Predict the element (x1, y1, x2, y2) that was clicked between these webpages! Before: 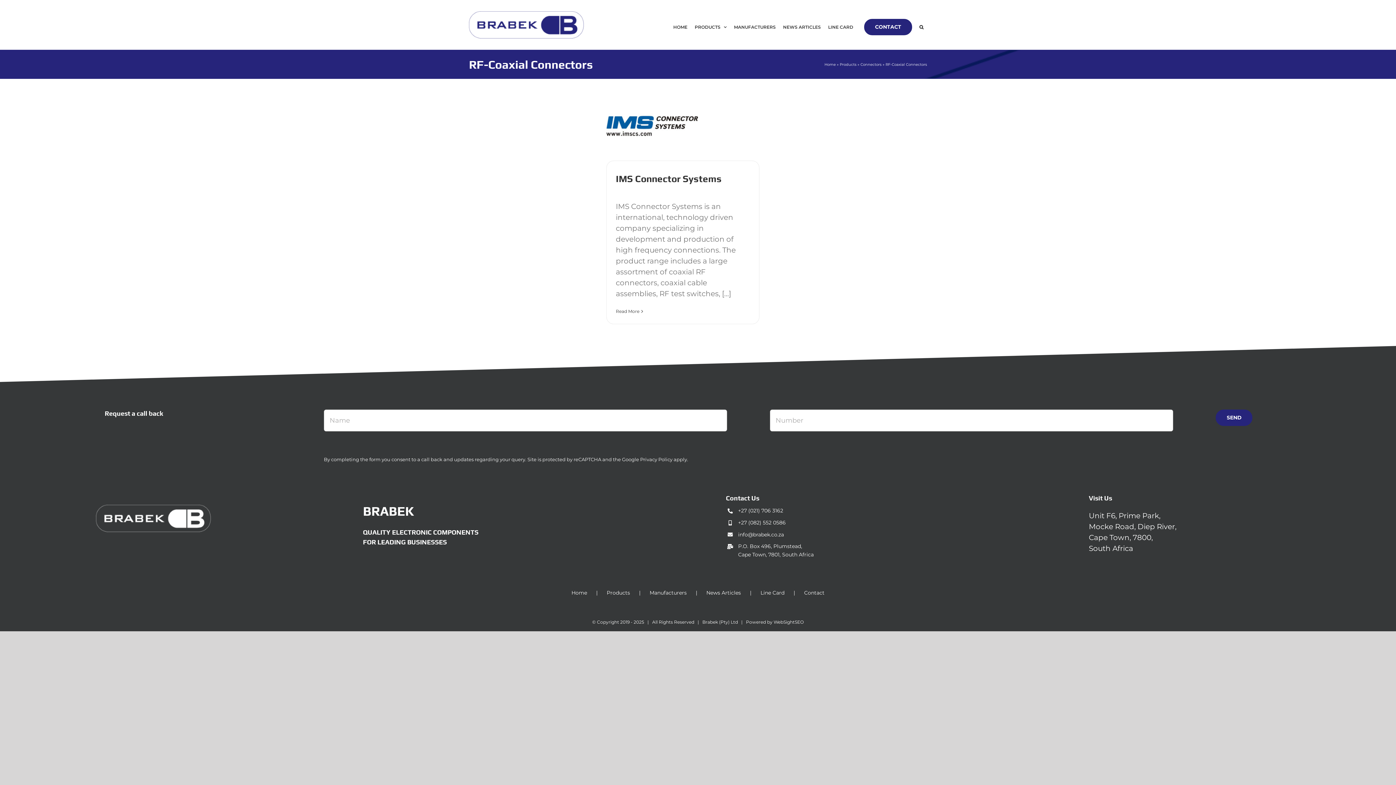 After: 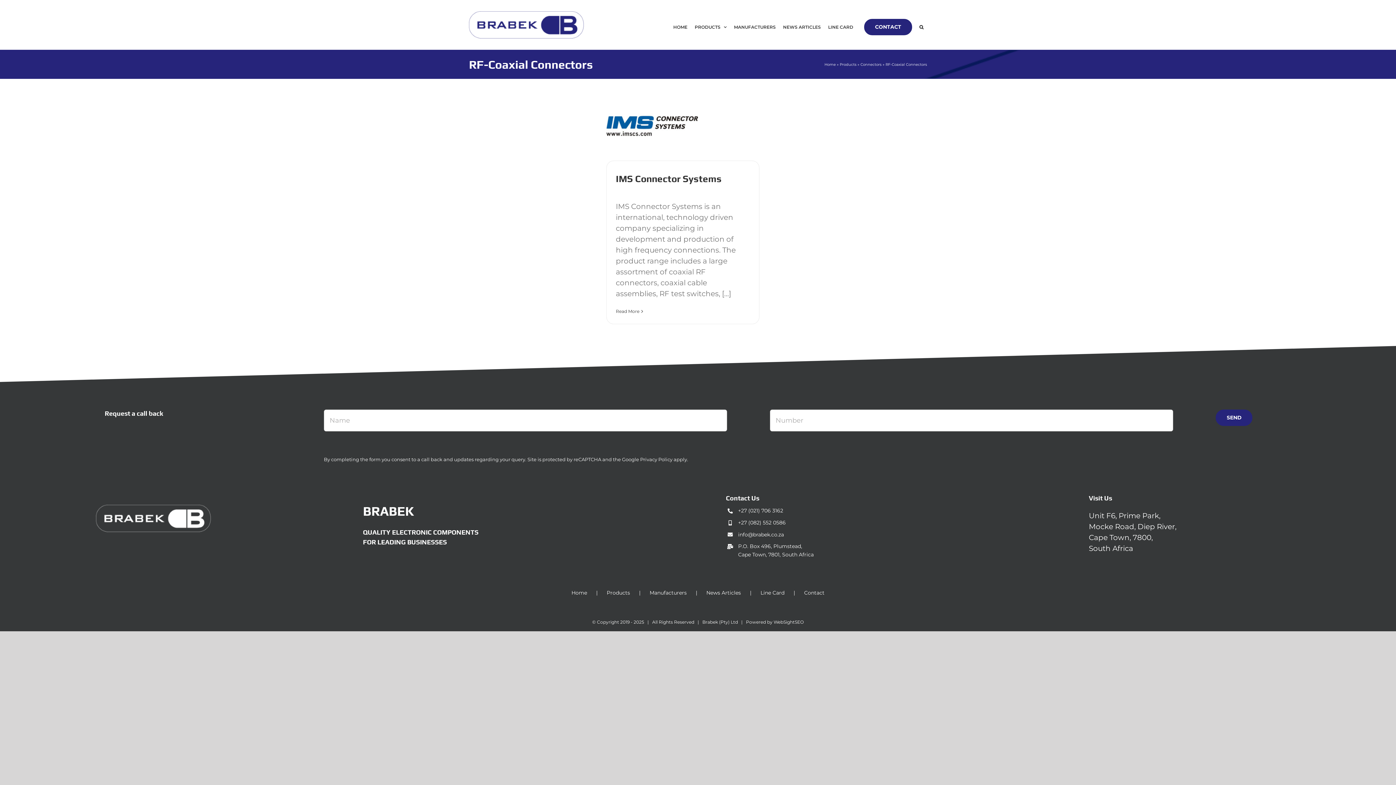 Action: bbox: (738, 530, 1033, 539) label: info@brabek.co.za